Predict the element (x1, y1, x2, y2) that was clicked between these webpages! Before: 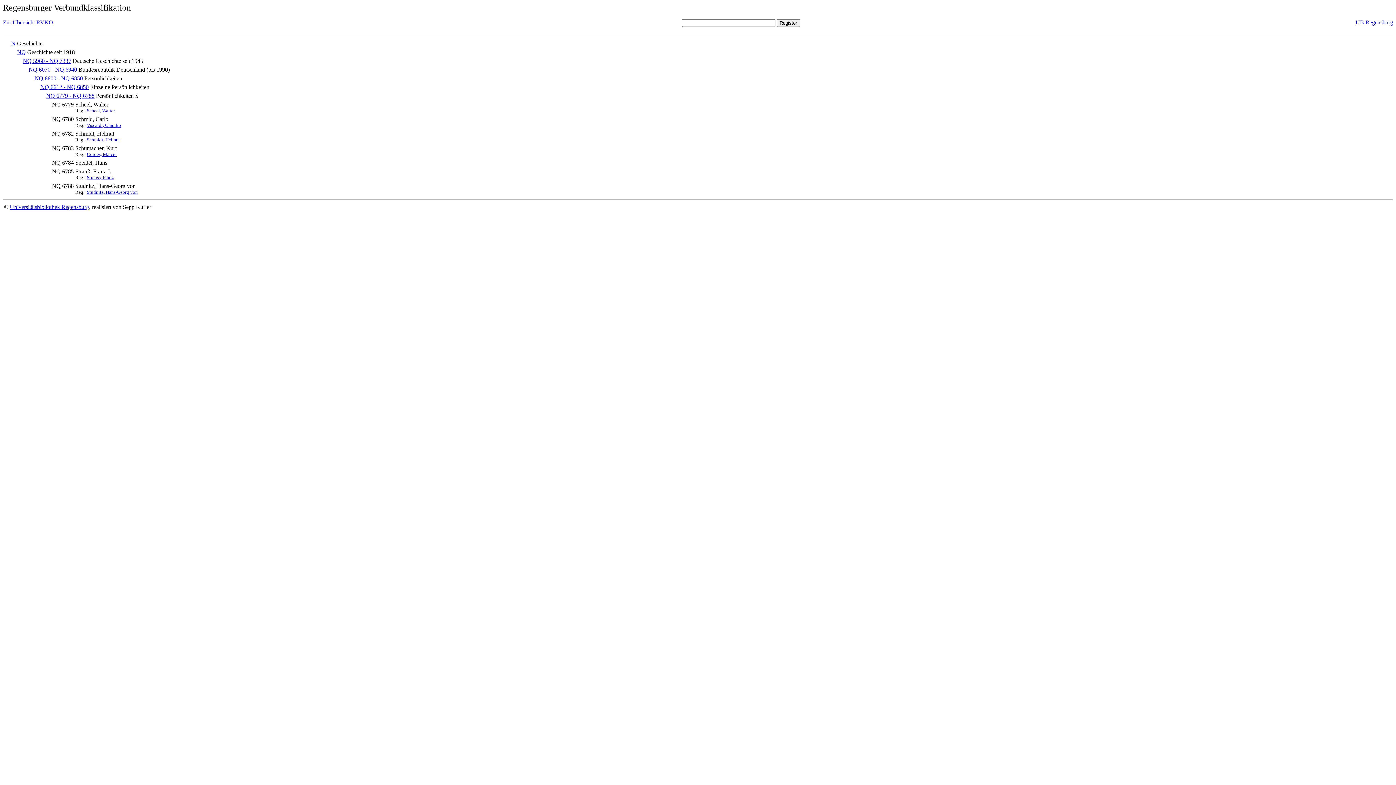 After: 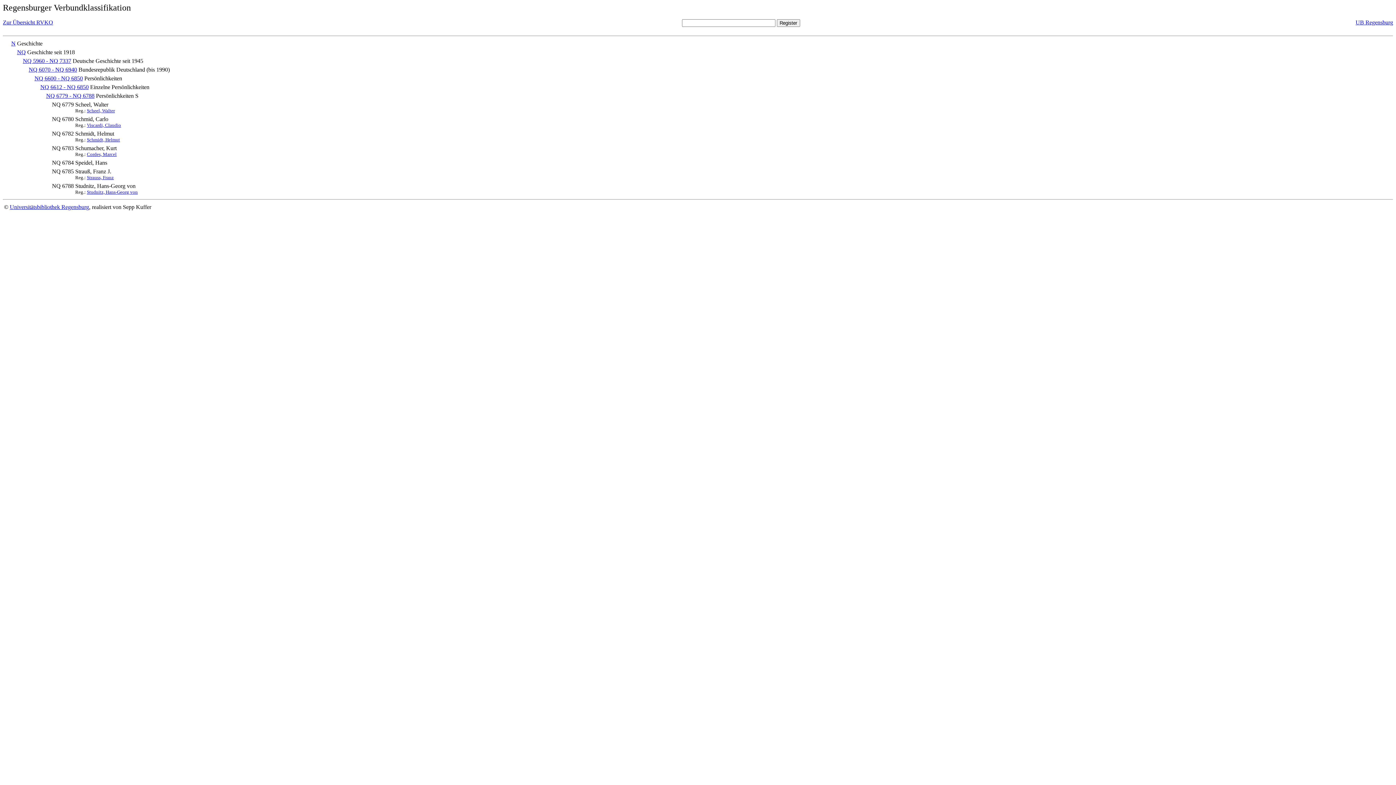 Action: label:                  bbox: (4, 66, 27, 72)